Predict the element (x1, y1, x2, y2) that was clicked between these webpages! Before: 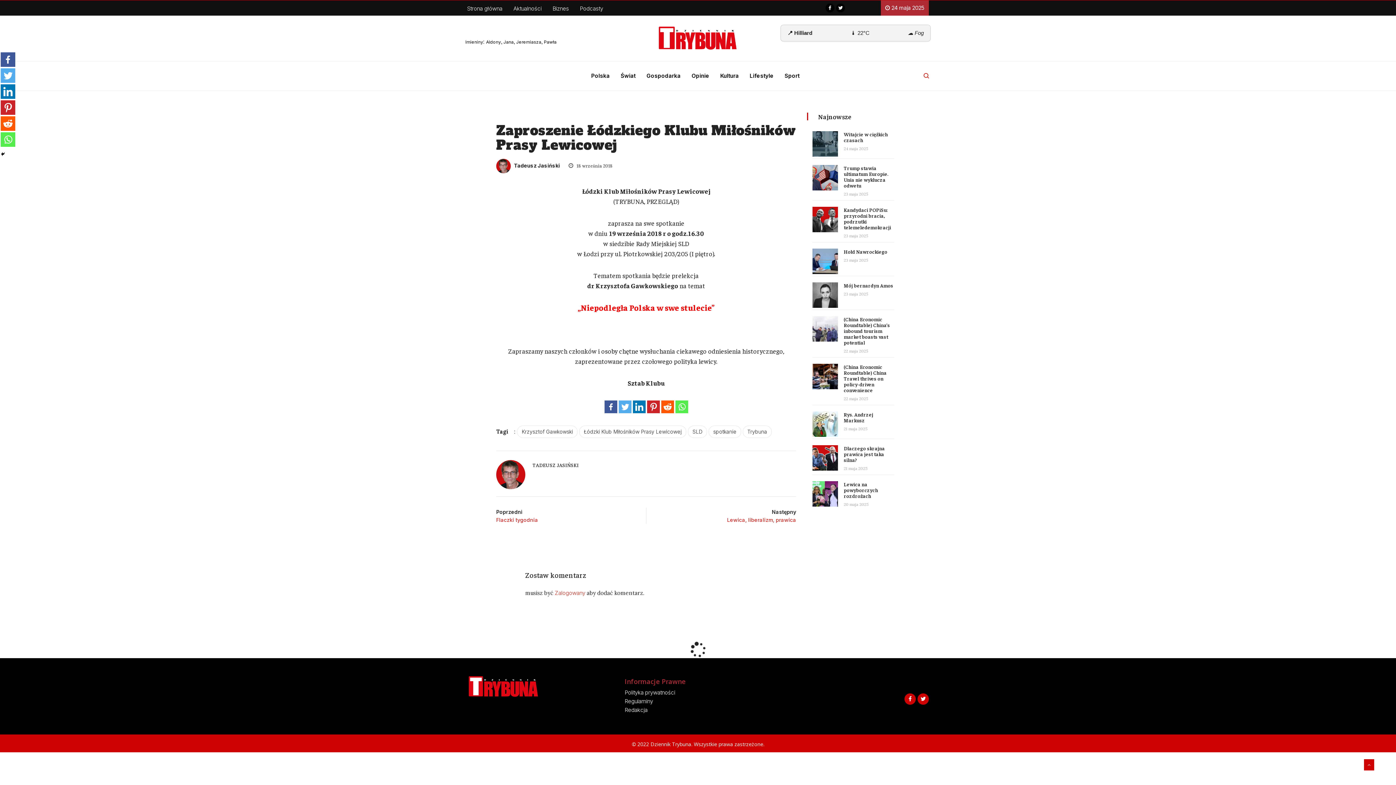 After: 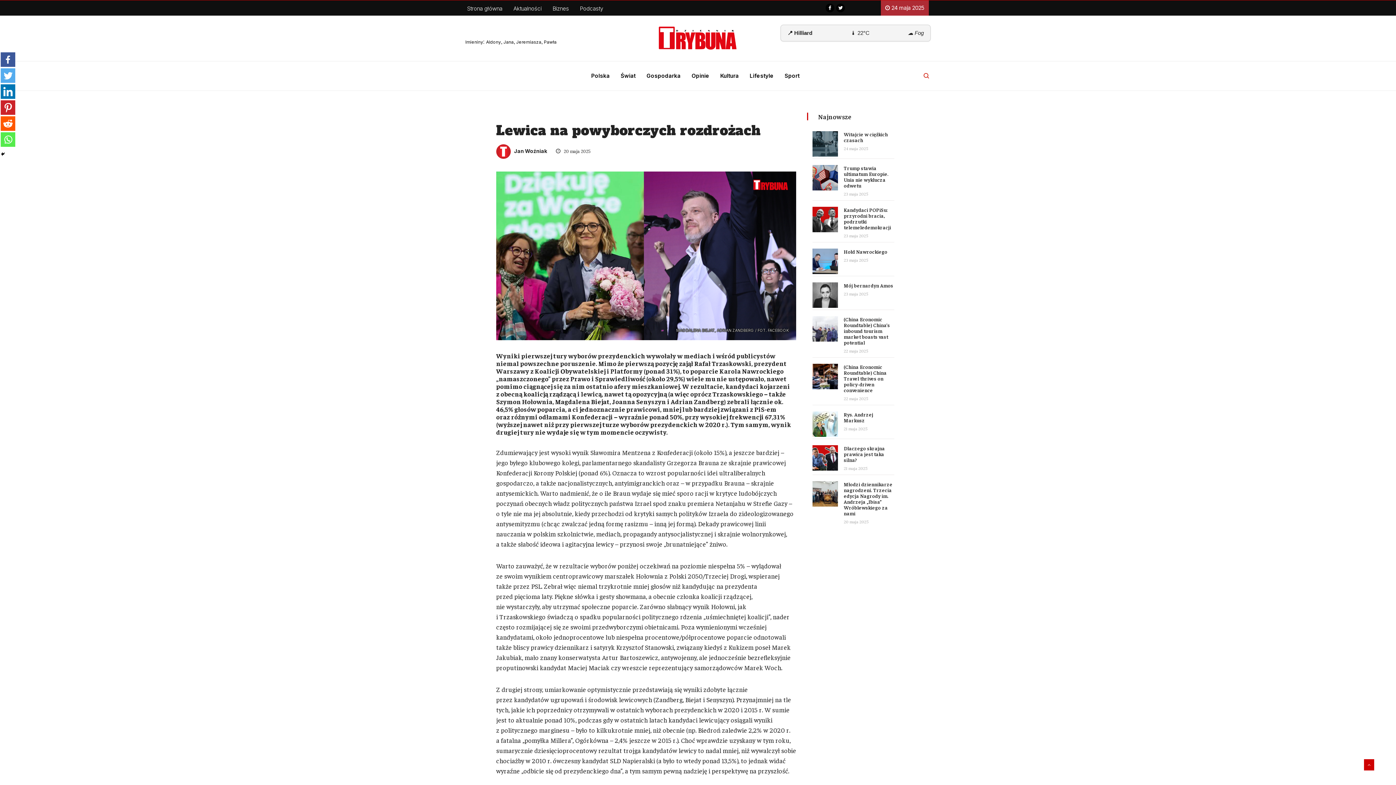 Action: bbox: (812, 481, 838, 506)